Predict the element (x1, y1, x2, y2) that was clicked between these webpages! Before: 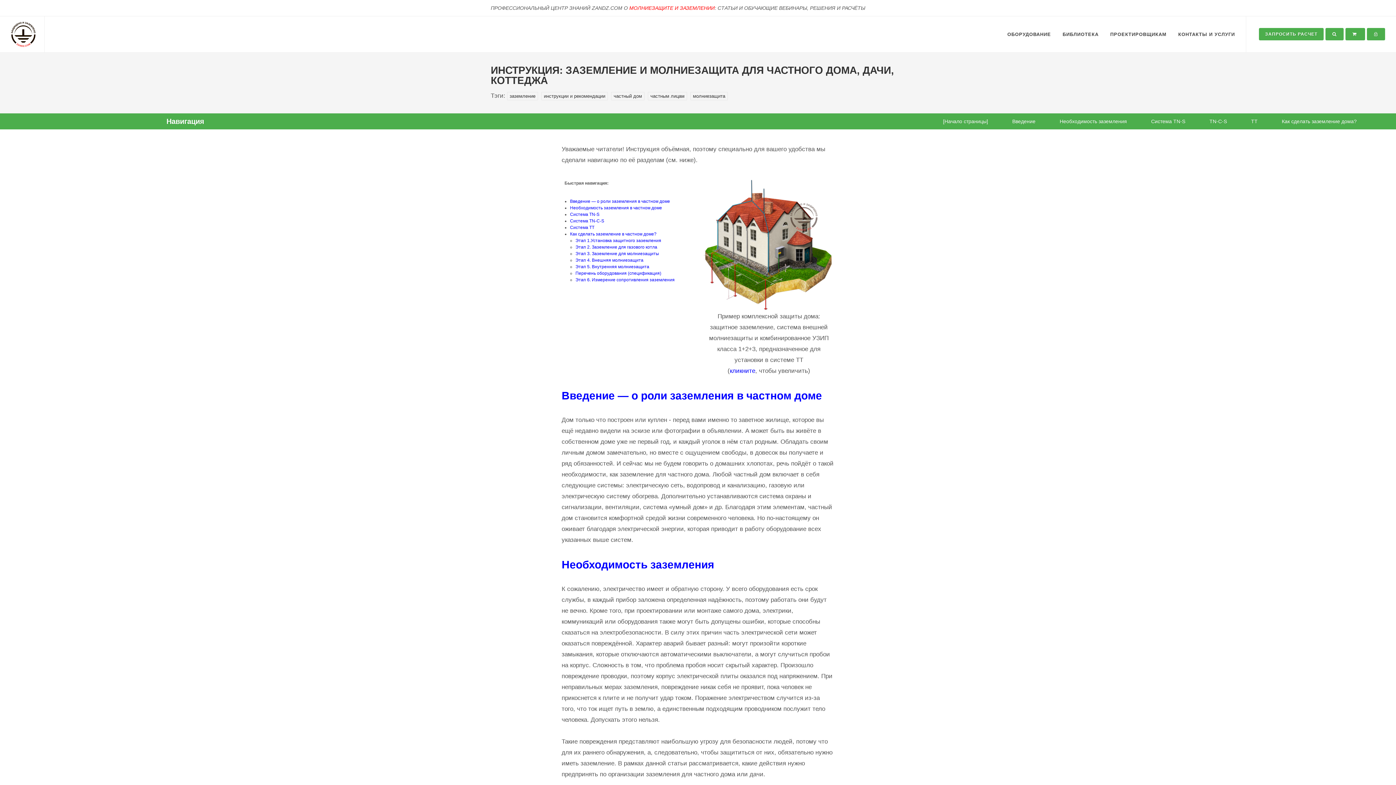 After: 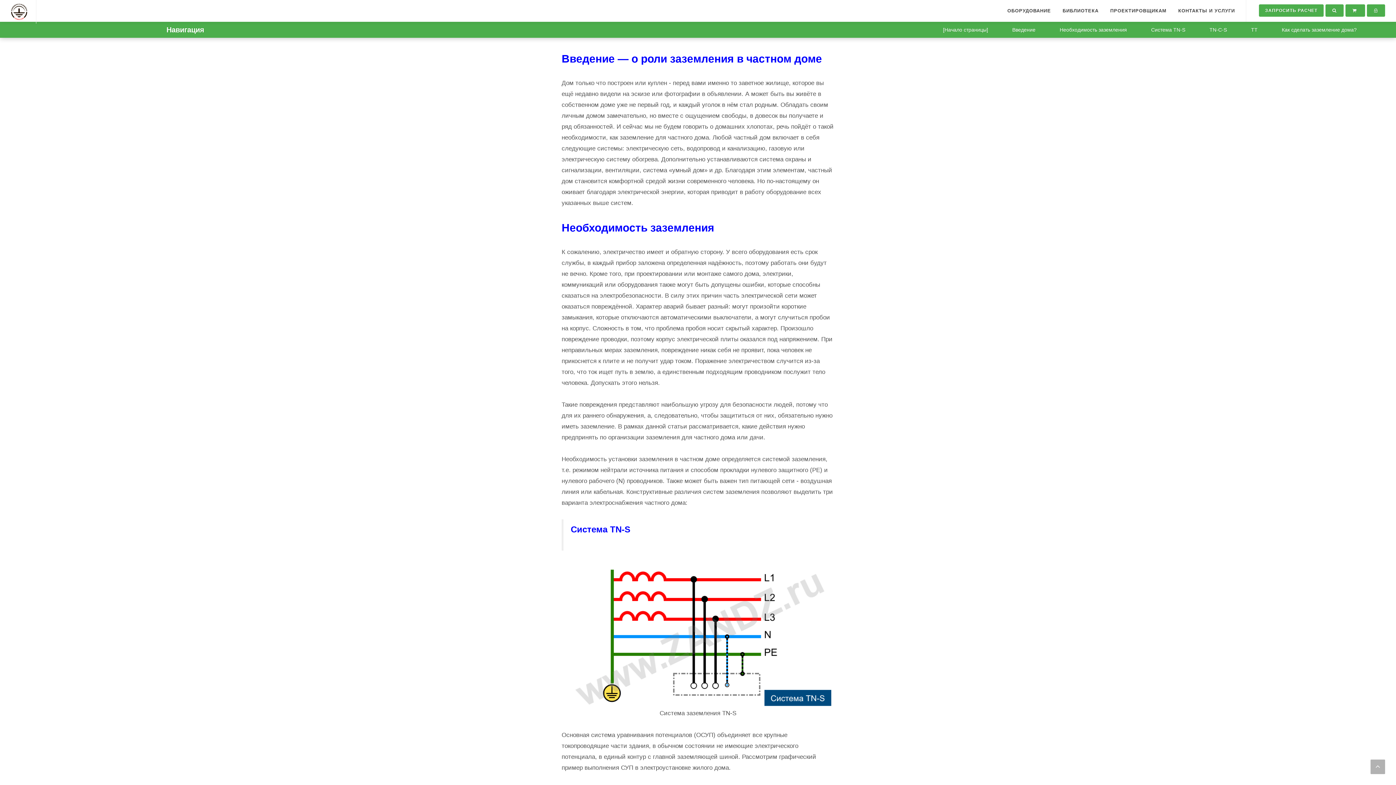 Action: bbox: (1007, 116, 1040, 126) label: Введение